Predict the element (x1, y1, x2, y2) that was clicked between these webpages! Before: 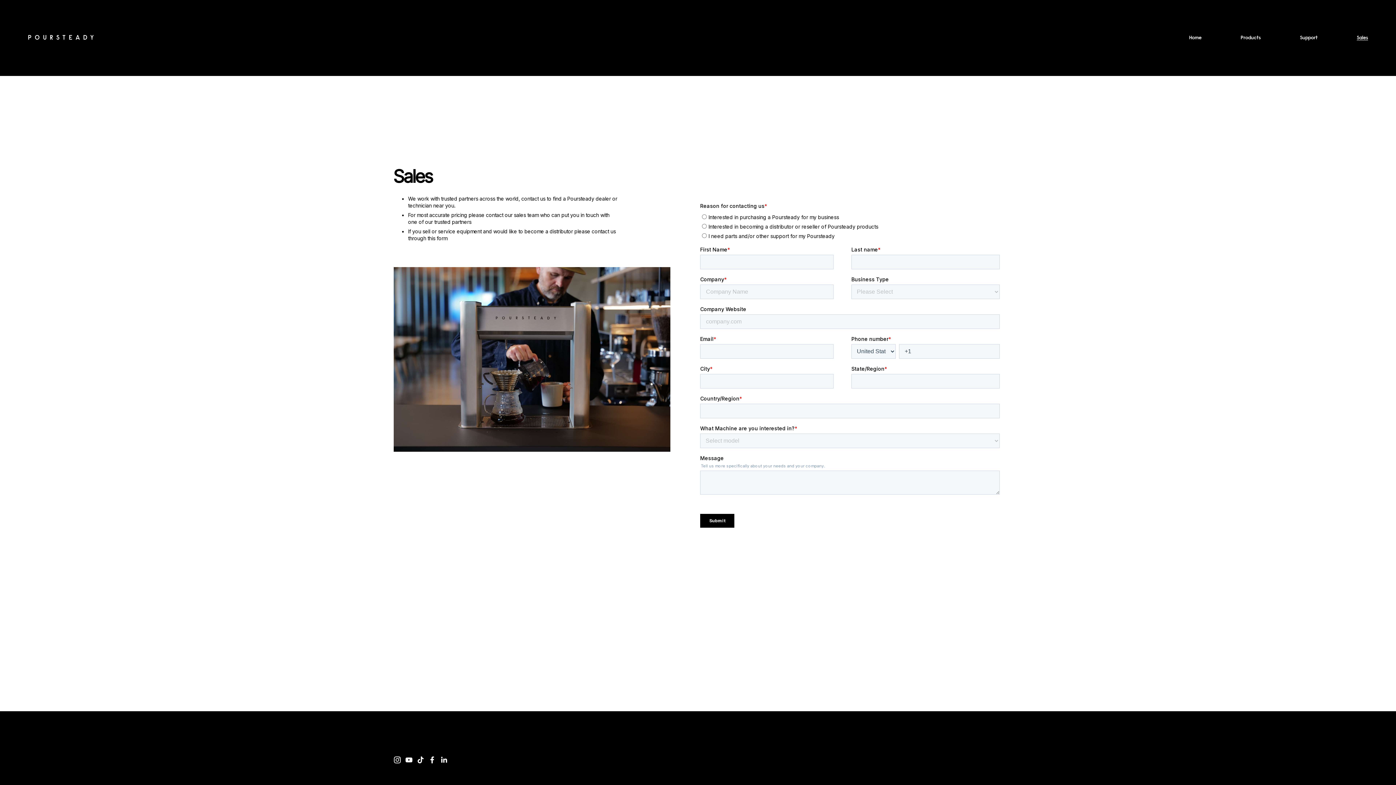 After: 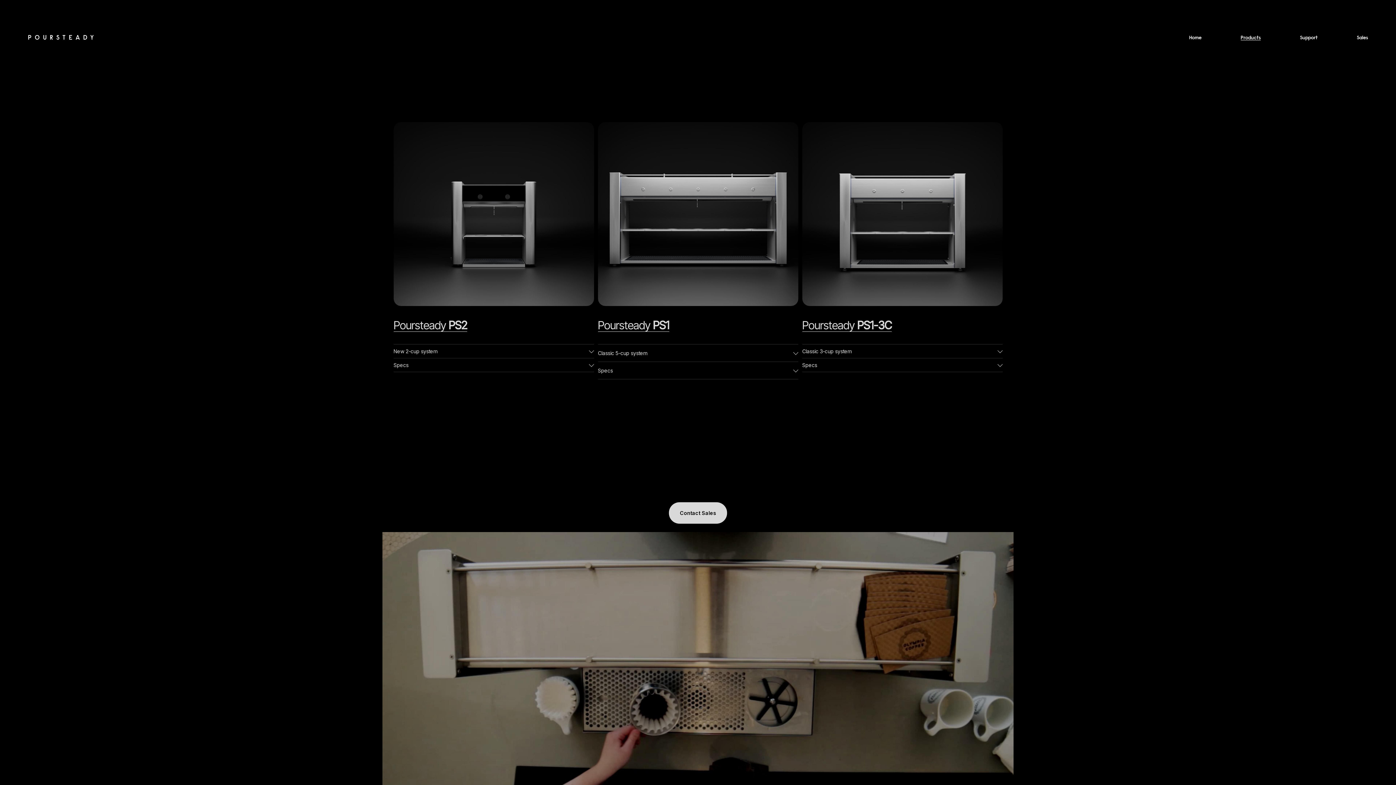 Action: bbox: (1240, 35, 1261, 41) label: Products